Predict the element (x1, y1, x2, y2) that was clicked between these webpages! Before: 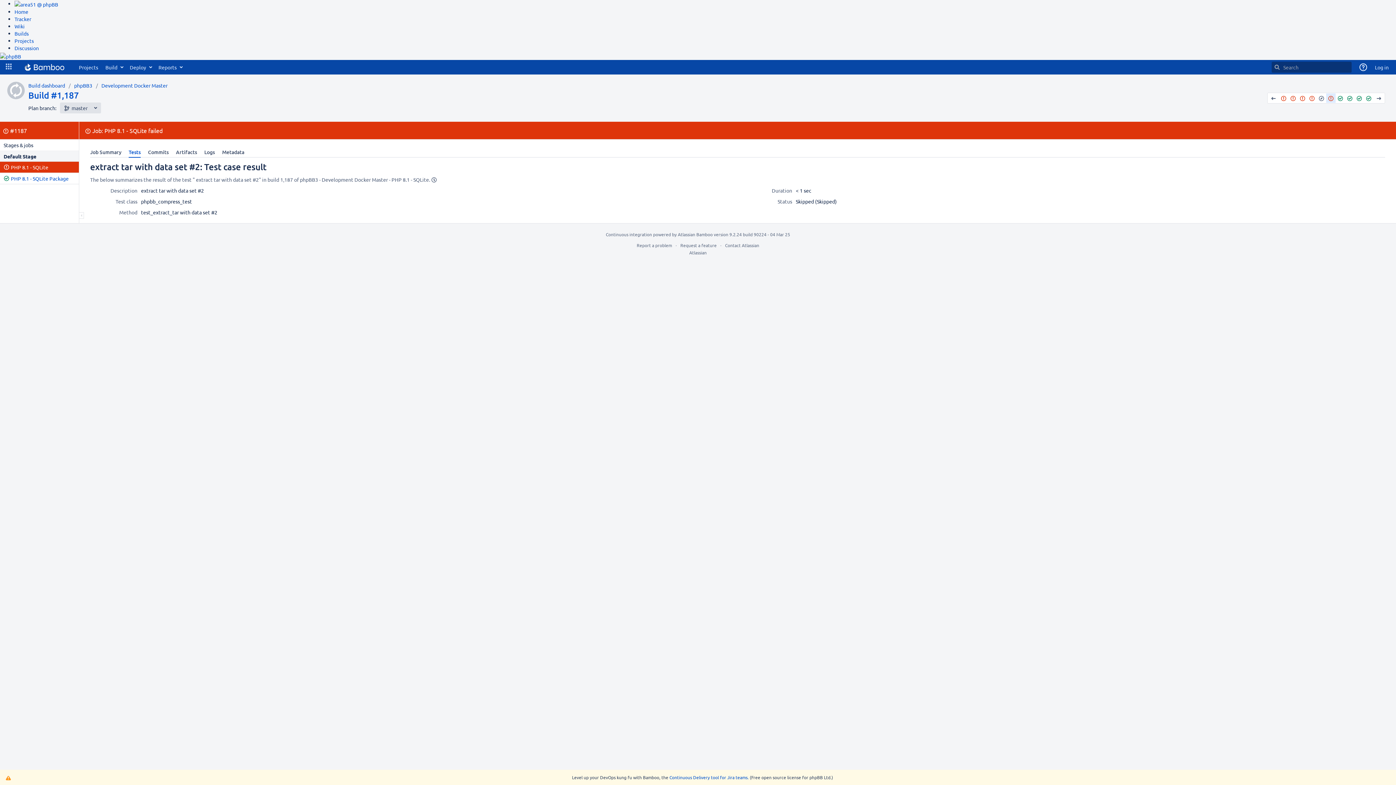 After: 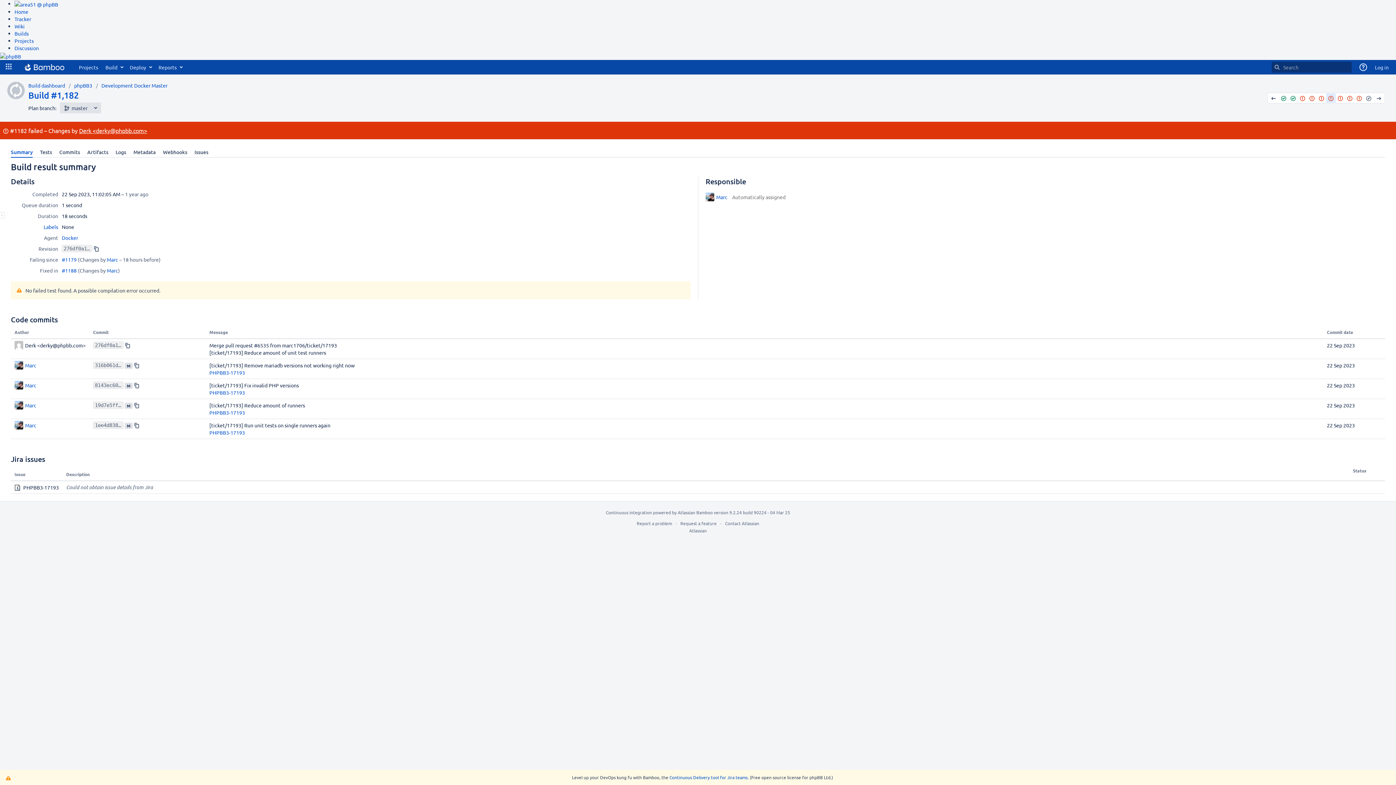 Action: bbox: (1279, 93, 1288, 102) label: #1182 (Failed)